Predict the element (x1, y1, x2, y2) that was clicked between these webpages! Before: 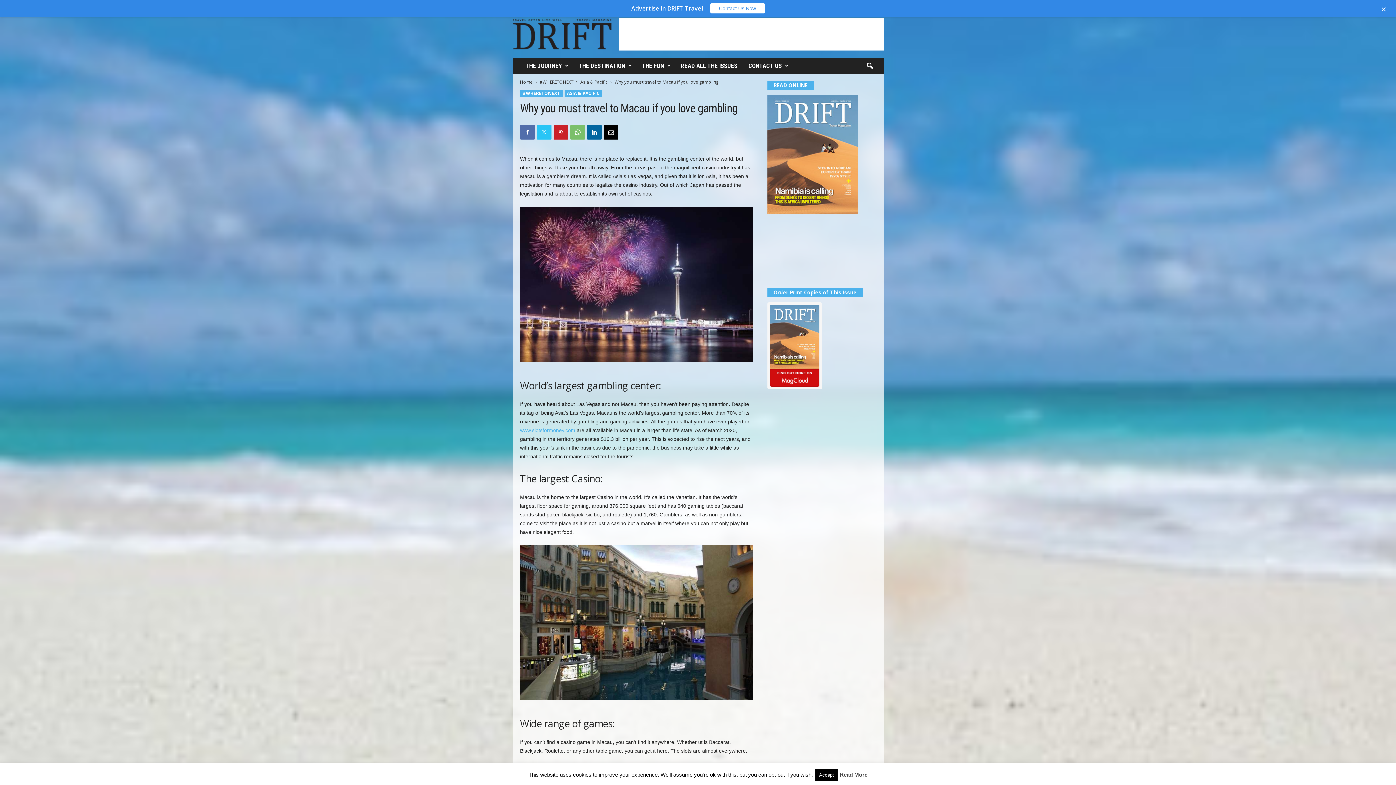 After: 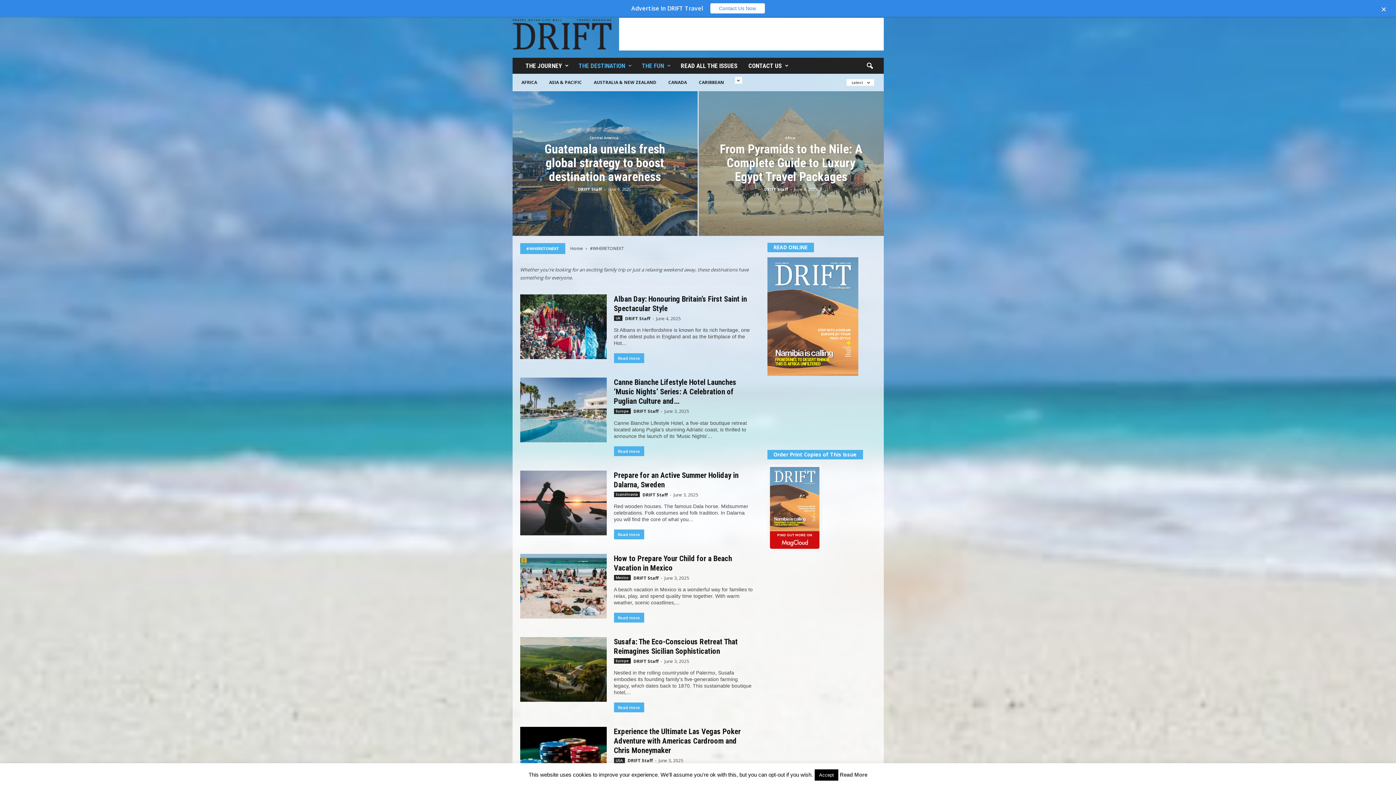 Action: bbox: (573, 57, 636, 73) label: THE DESTINATION